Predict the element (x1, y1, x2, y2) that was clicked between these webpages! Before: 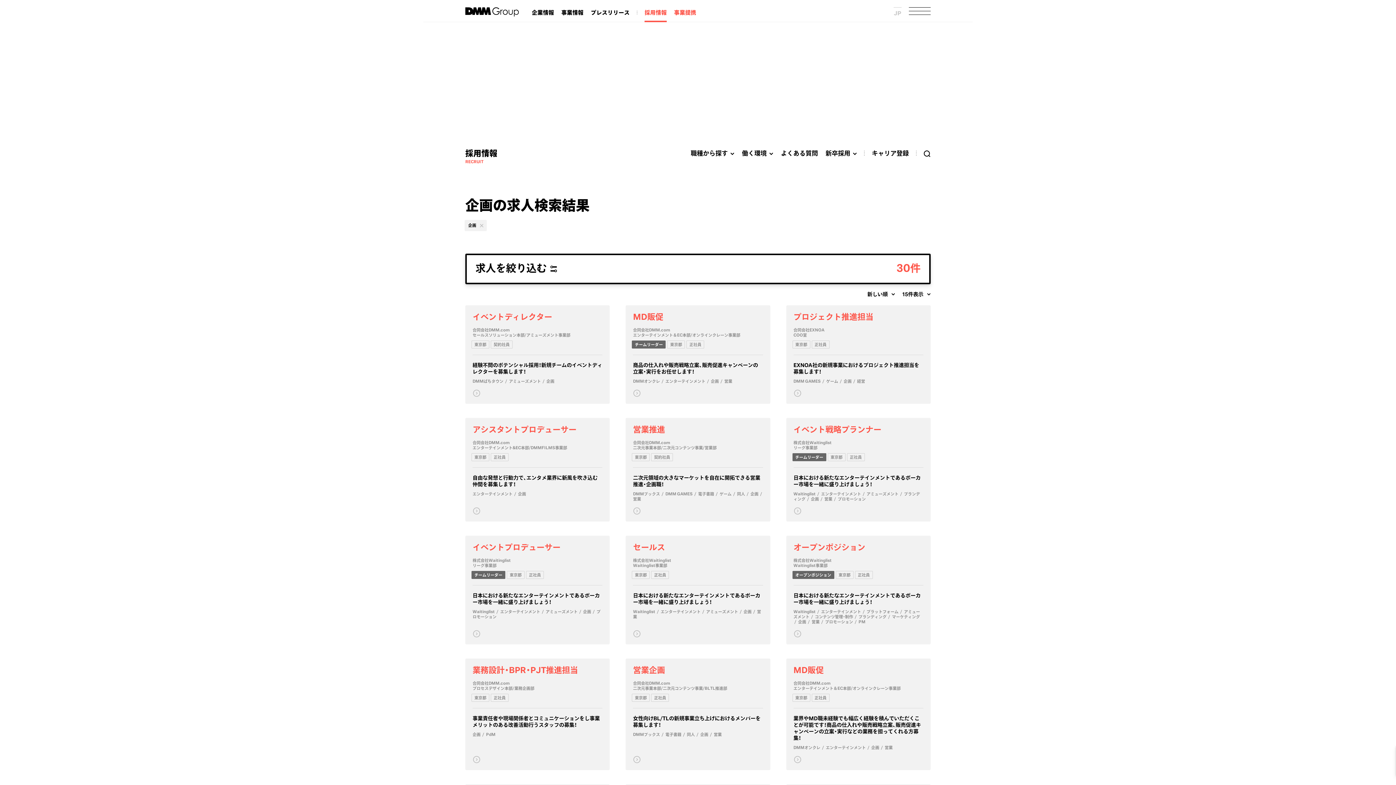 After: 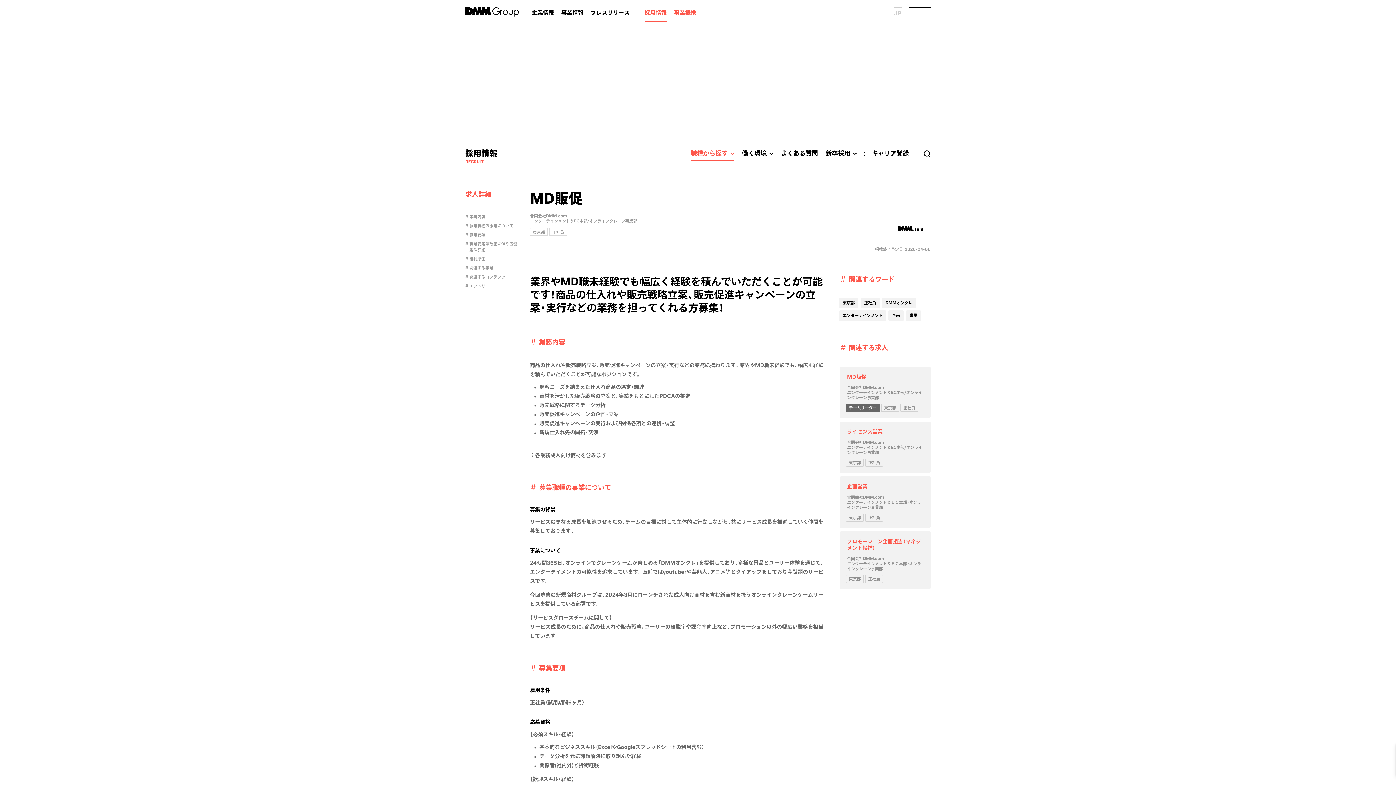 Action: bbox: (786, 658, 930, 770) label: MD販促
合同会社DMM.com
エンターテインメント＆EC本部/オンラインクレーン事業部
東京都
正社員
業界やMD職未経験でも幅広く経験を積んでいただくことが可能です！商品の仕入れや販売戦略立案、販売促進キャンペーンの立案・実行などの業務を担ってくれる方募集！
DMMオンクレエンターテインメント企画営業